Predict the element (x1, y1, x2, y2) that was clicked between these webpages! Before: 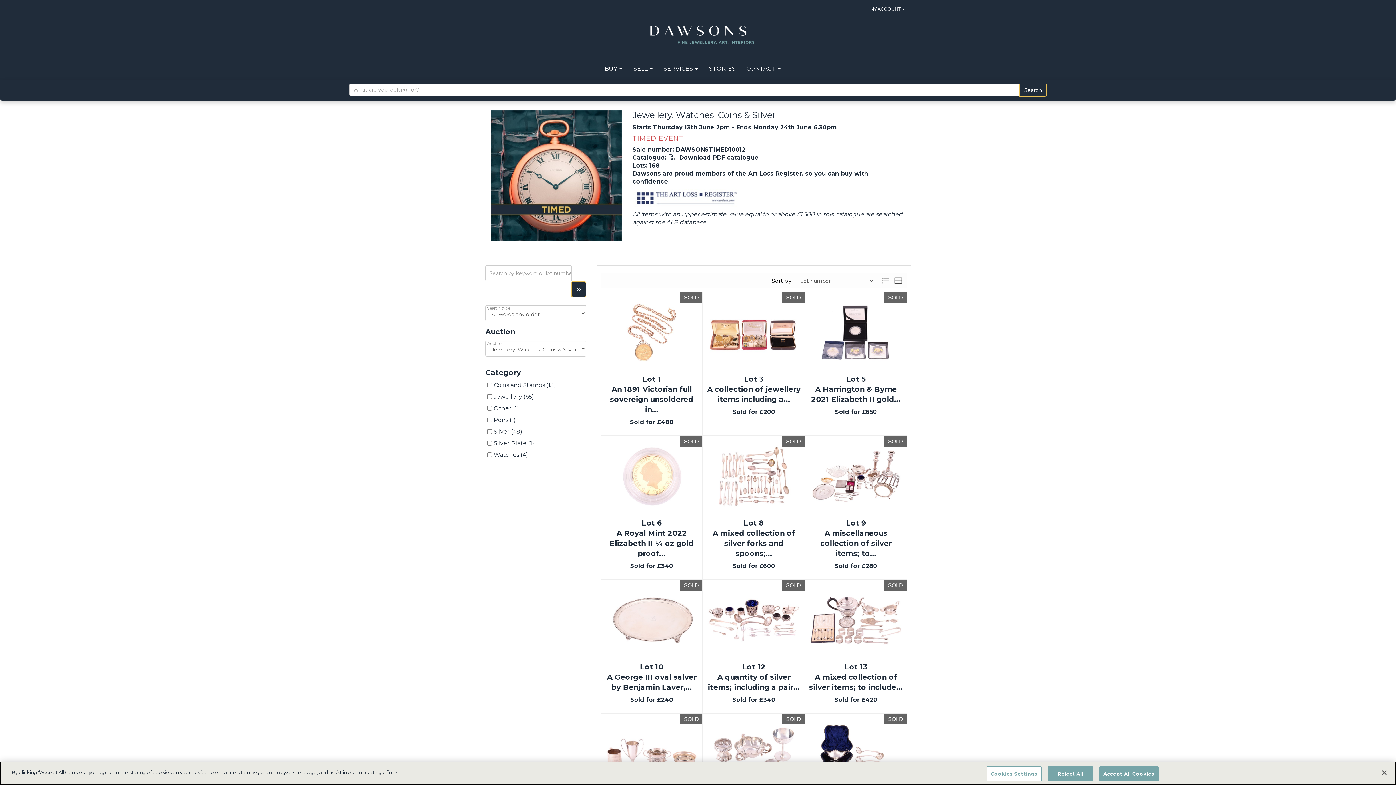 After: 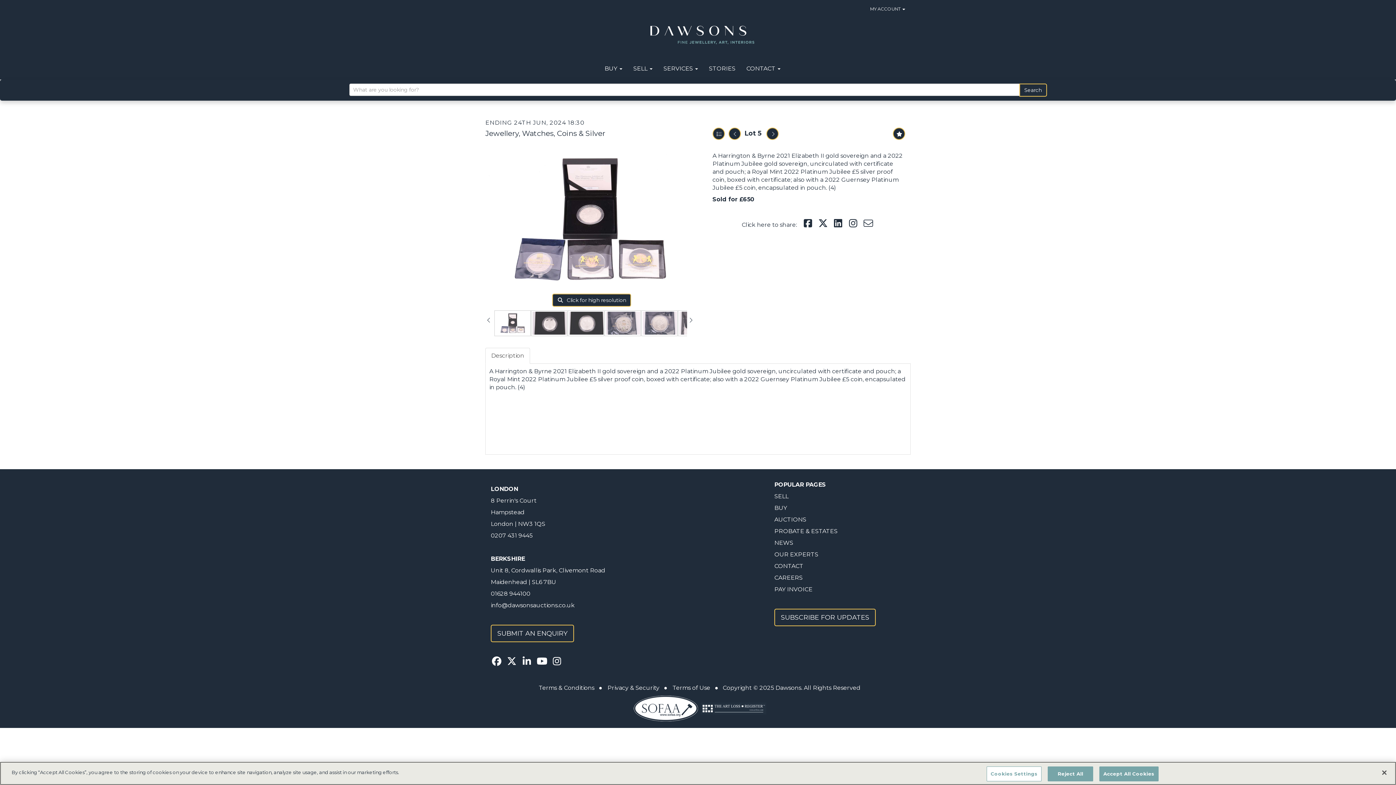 Action: bbox: (809, 328, 903, 335)